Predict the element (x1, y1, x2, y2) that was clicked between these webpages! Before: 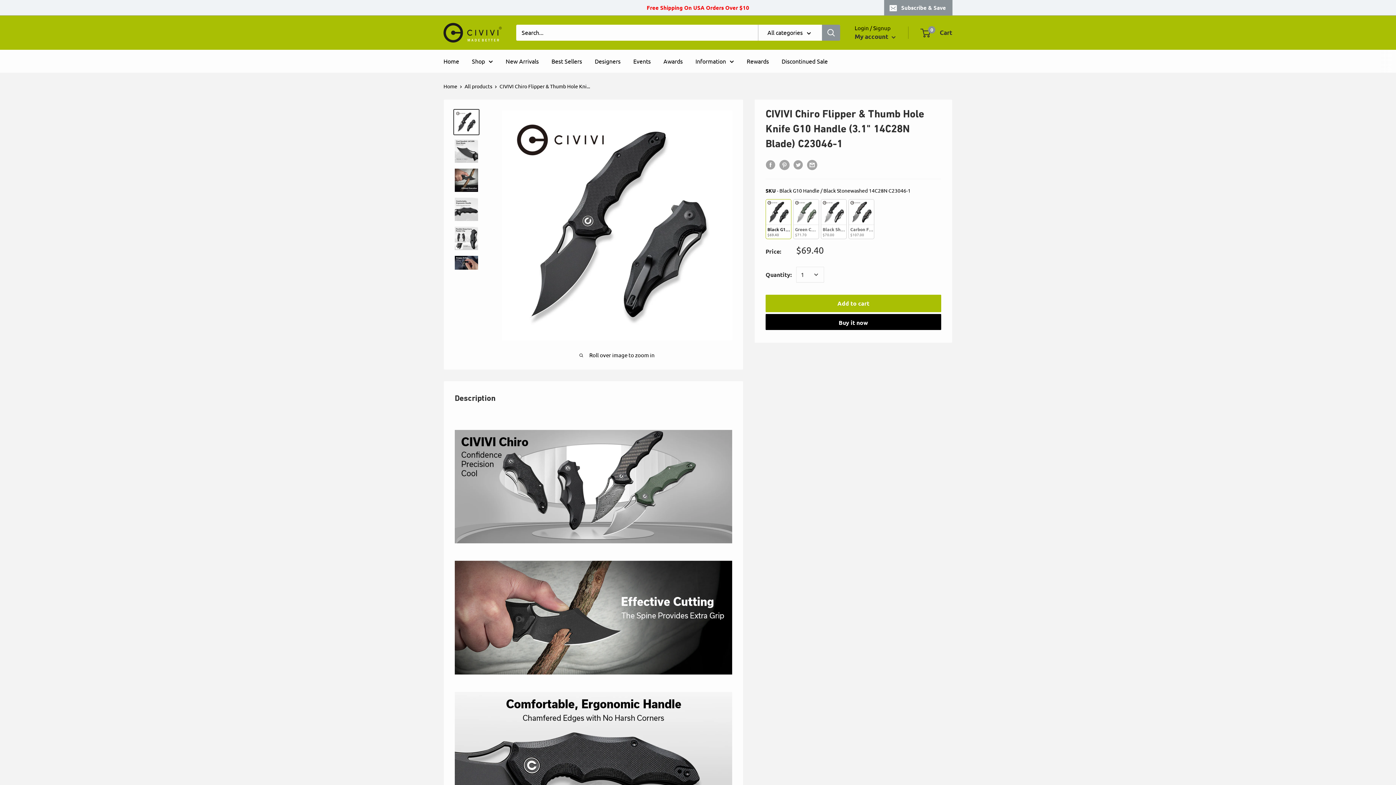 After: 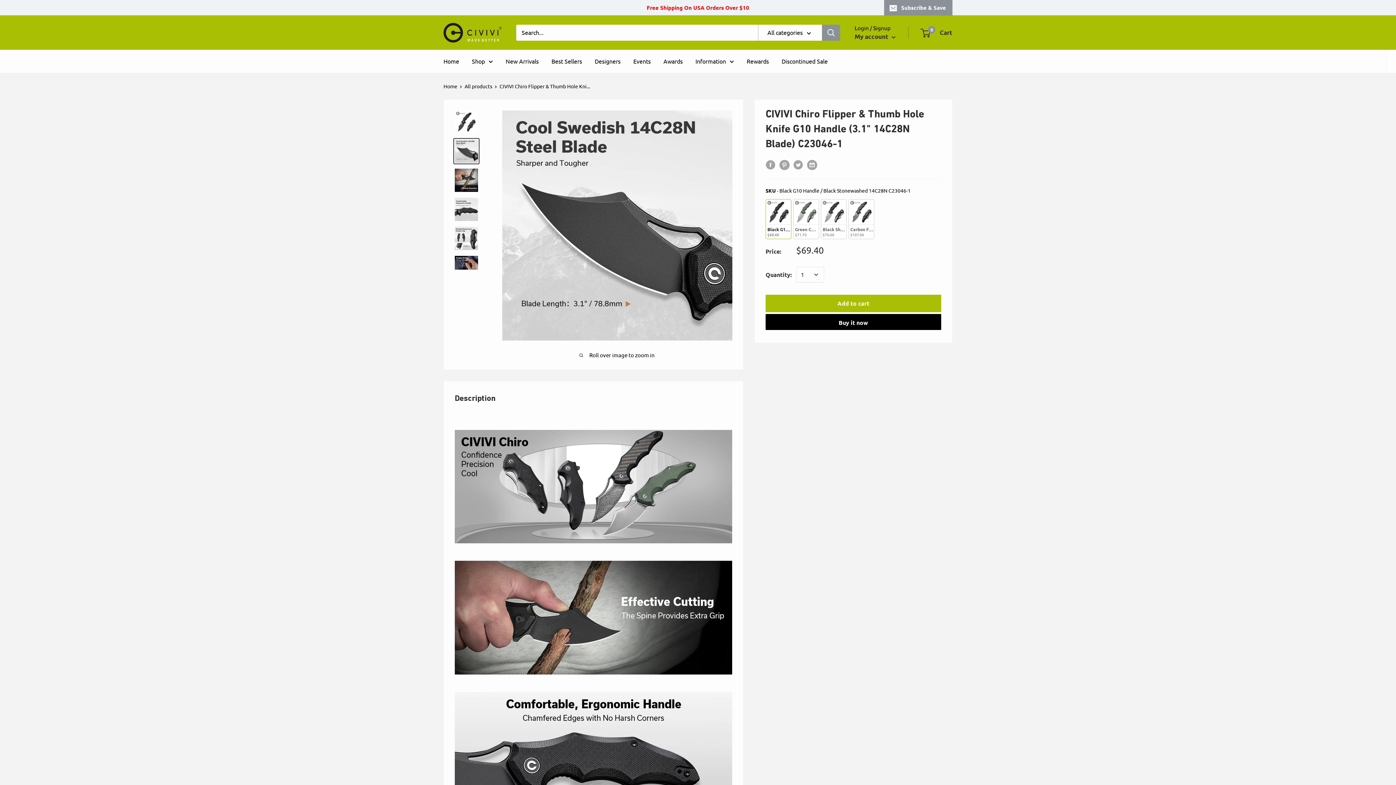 Action: bbox: (453, 138, 479, 164)